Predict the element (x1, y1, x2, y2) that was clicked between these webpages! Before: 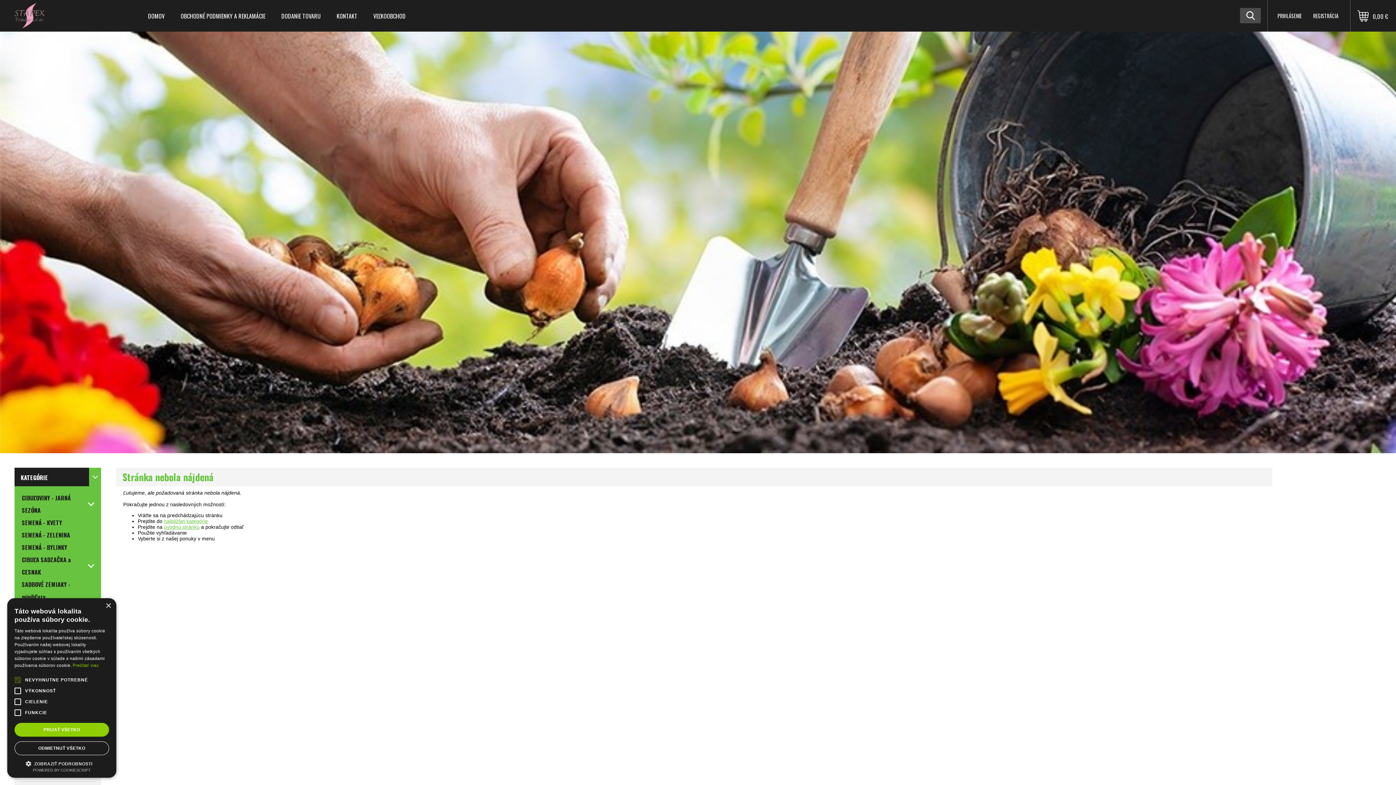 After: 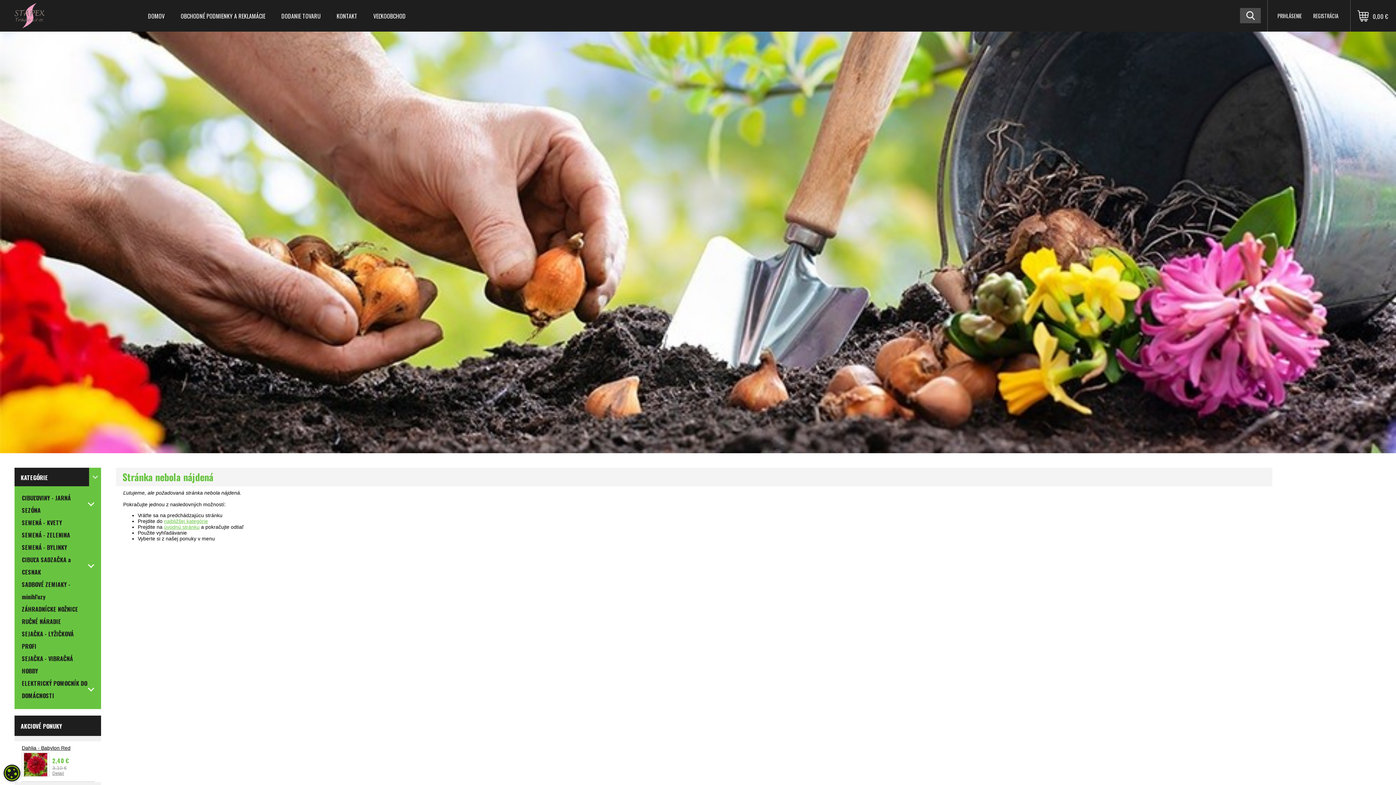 Action: bbox: (14, 741, 109, 755) label: ODMIETNUŤ VŠETKO